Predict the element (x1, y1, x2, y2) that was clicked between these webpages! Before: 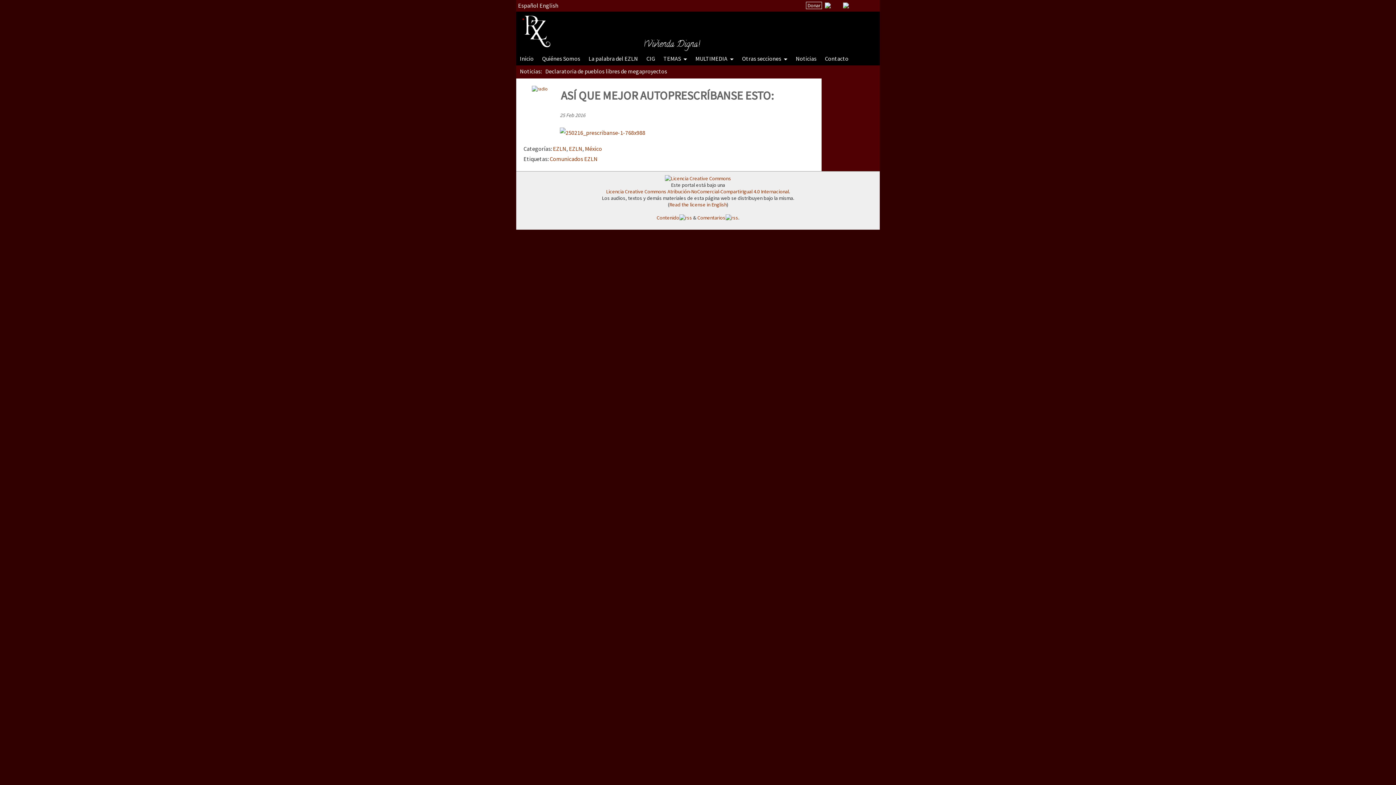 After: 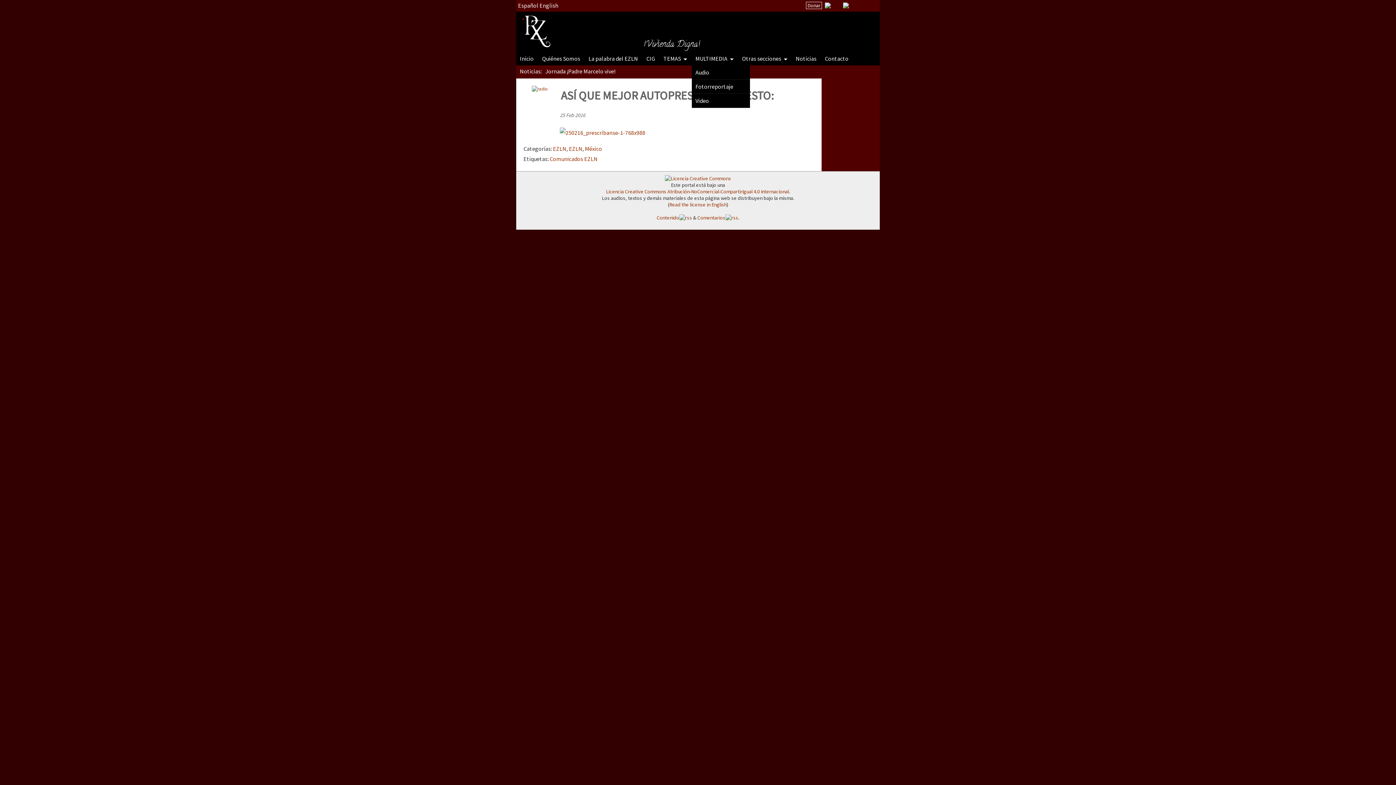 Action: label: MULTIMEDIA  bbox: (695, 54, 733, 62)